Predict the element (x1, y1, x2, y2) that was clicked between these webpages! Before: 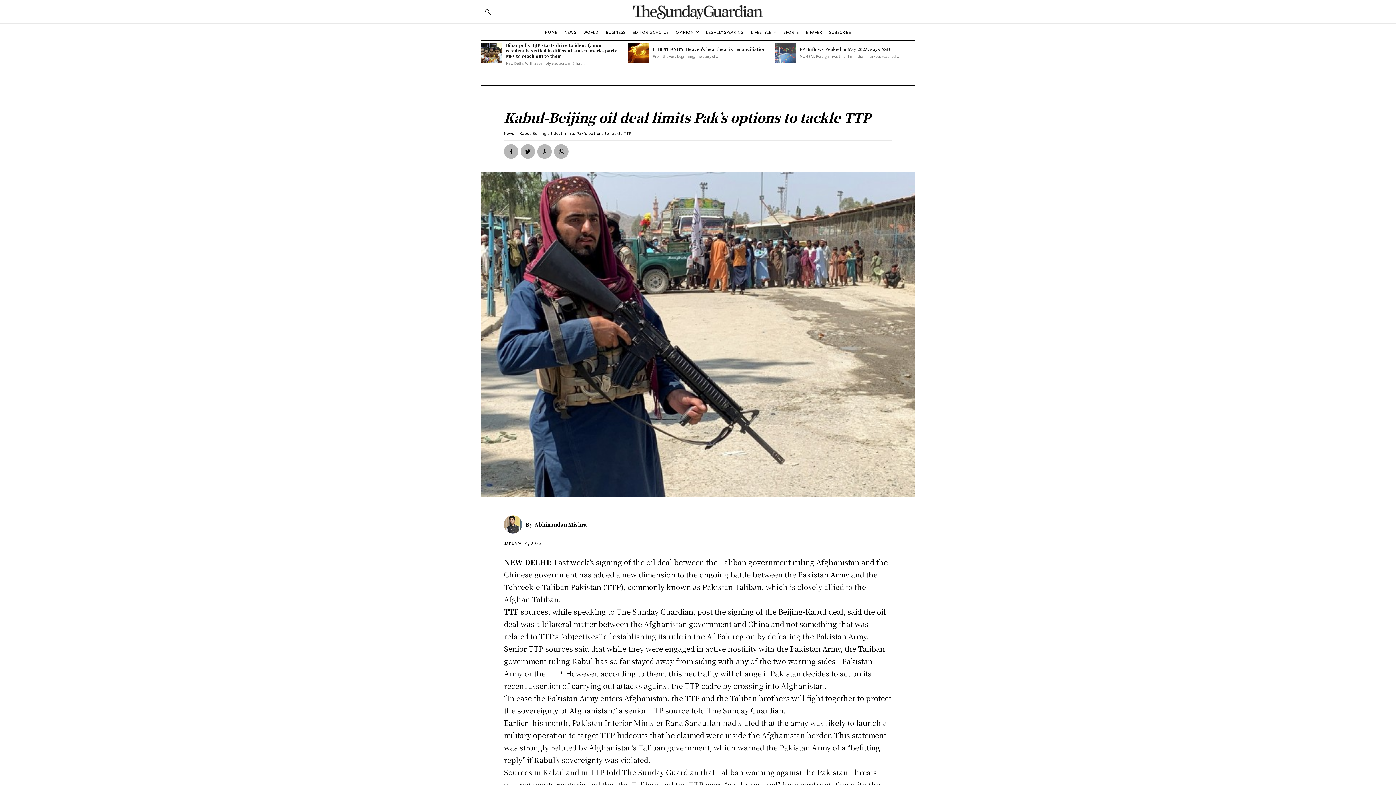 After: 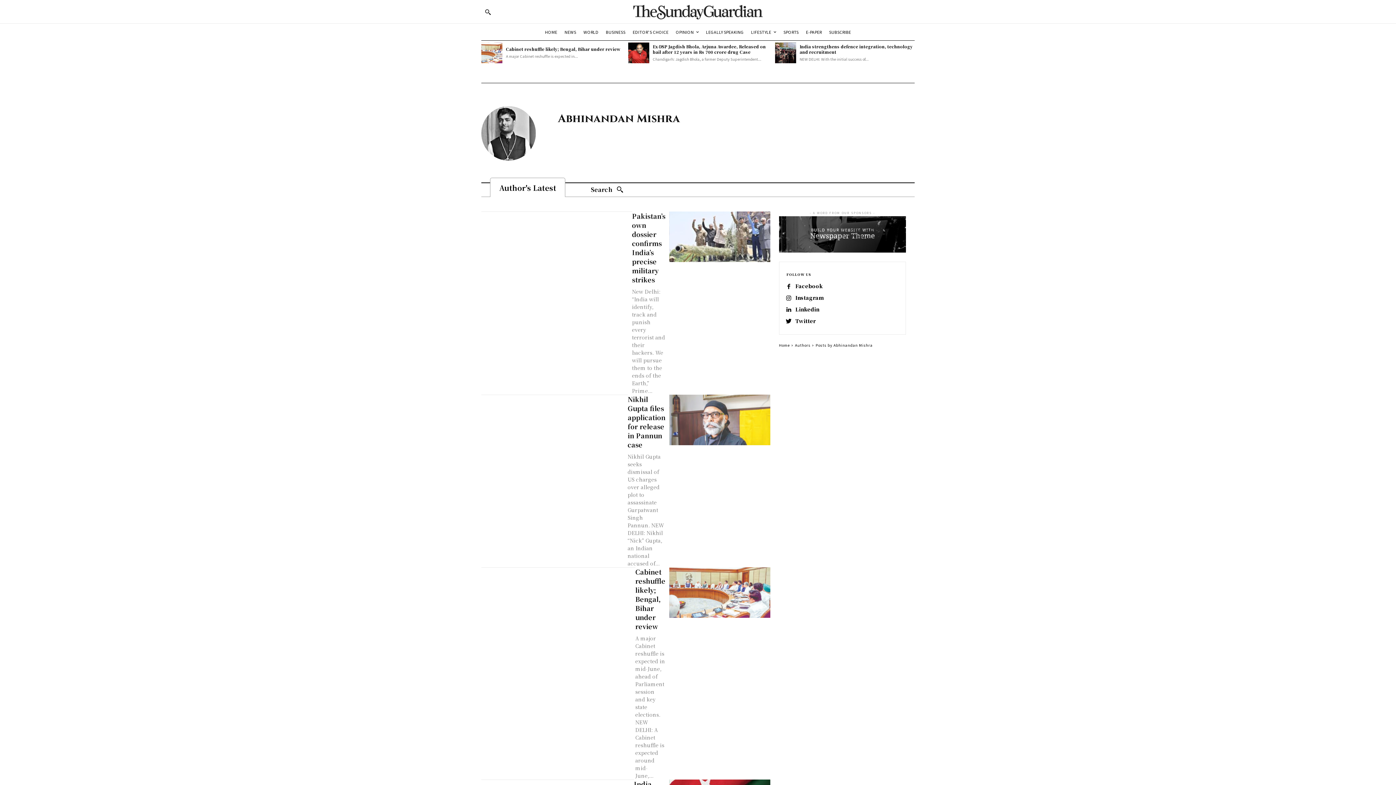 Action: bbox: (504, 515, 525, 533)